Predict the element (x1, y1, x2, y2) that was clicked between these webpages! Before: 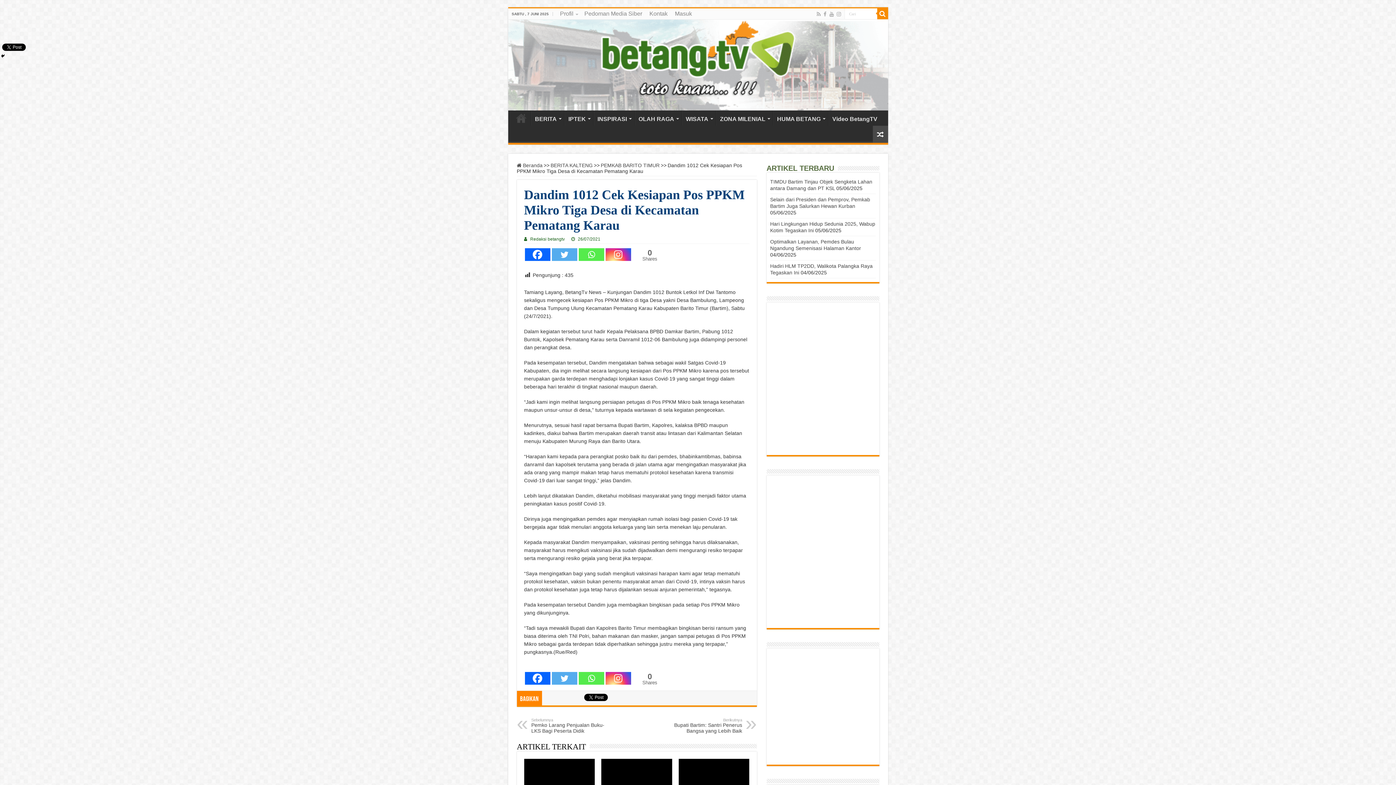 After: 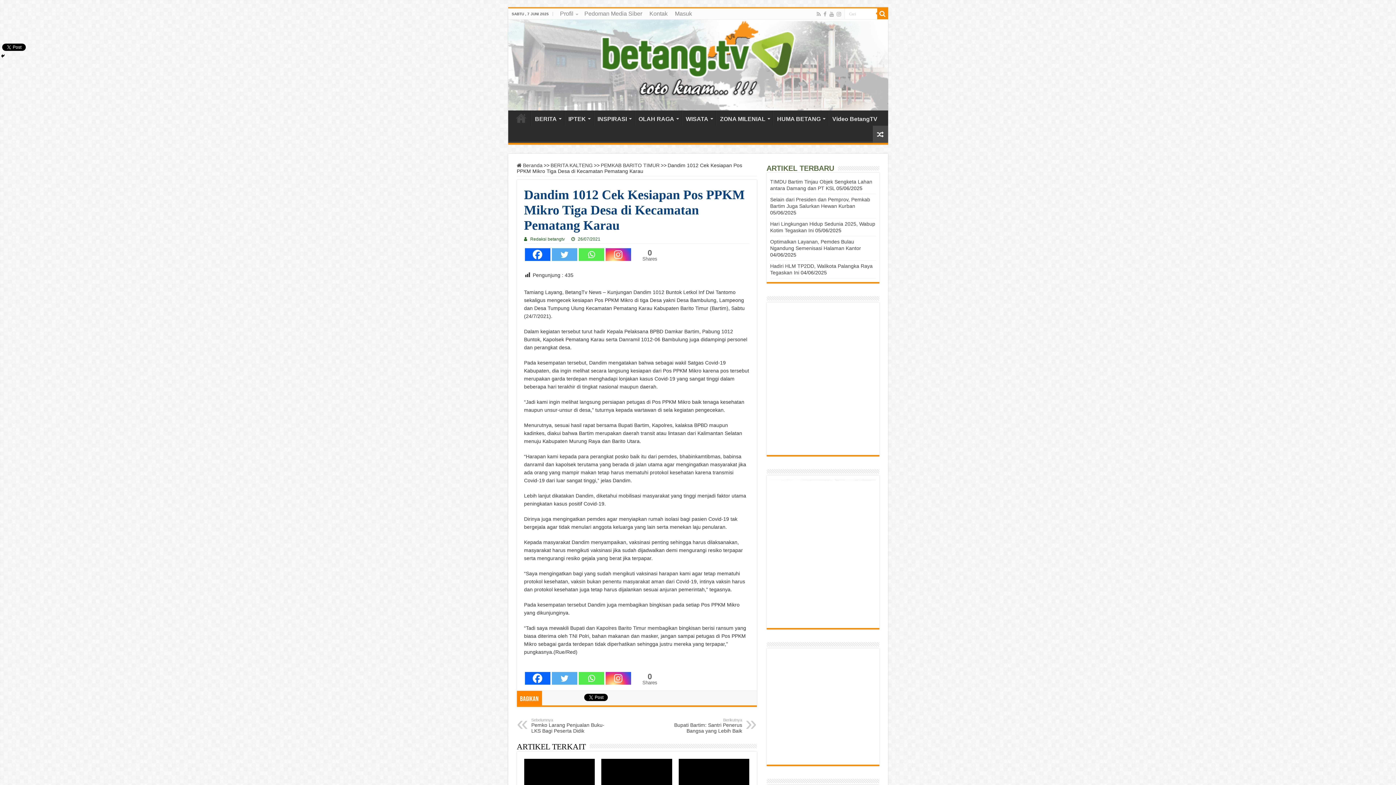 Action: label: Instagram bbox: (605, 672, 631, 685)